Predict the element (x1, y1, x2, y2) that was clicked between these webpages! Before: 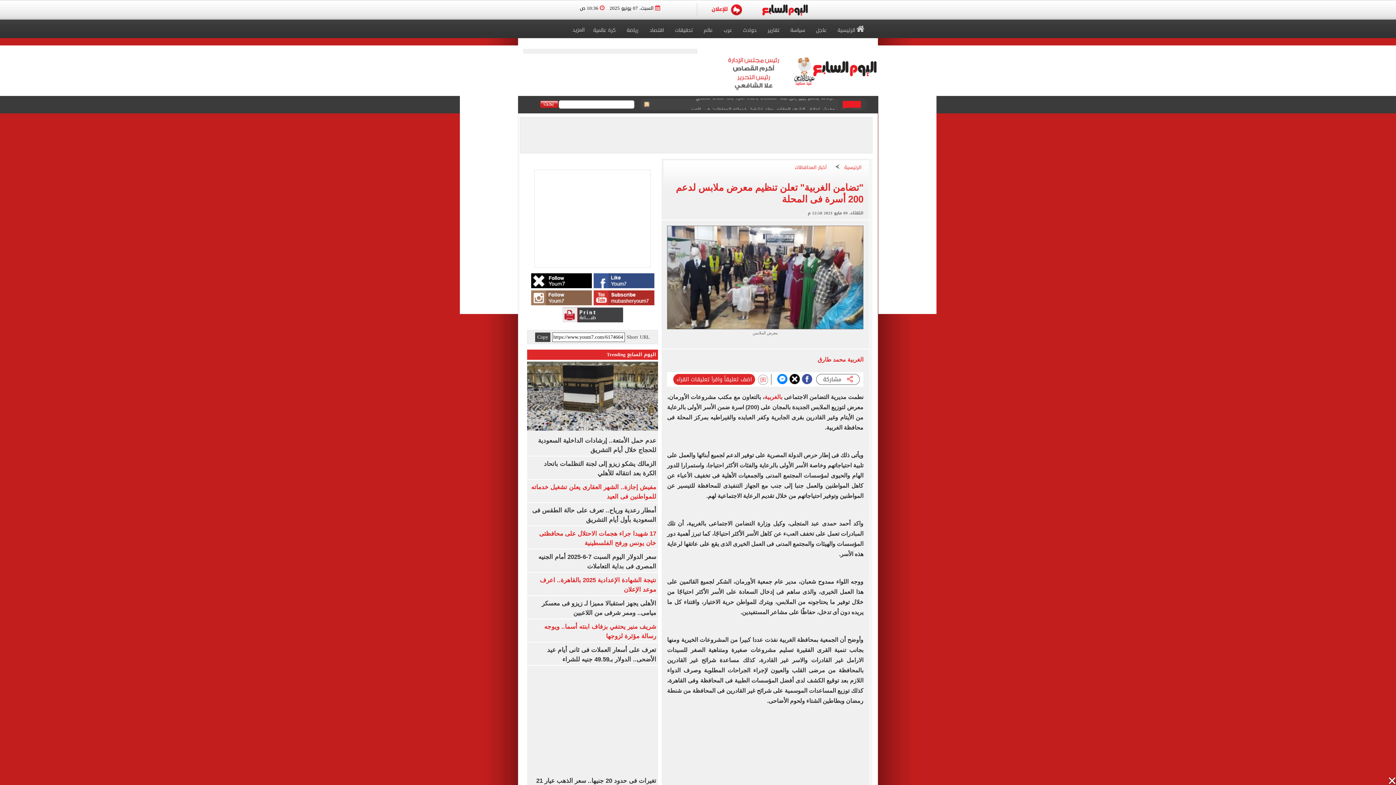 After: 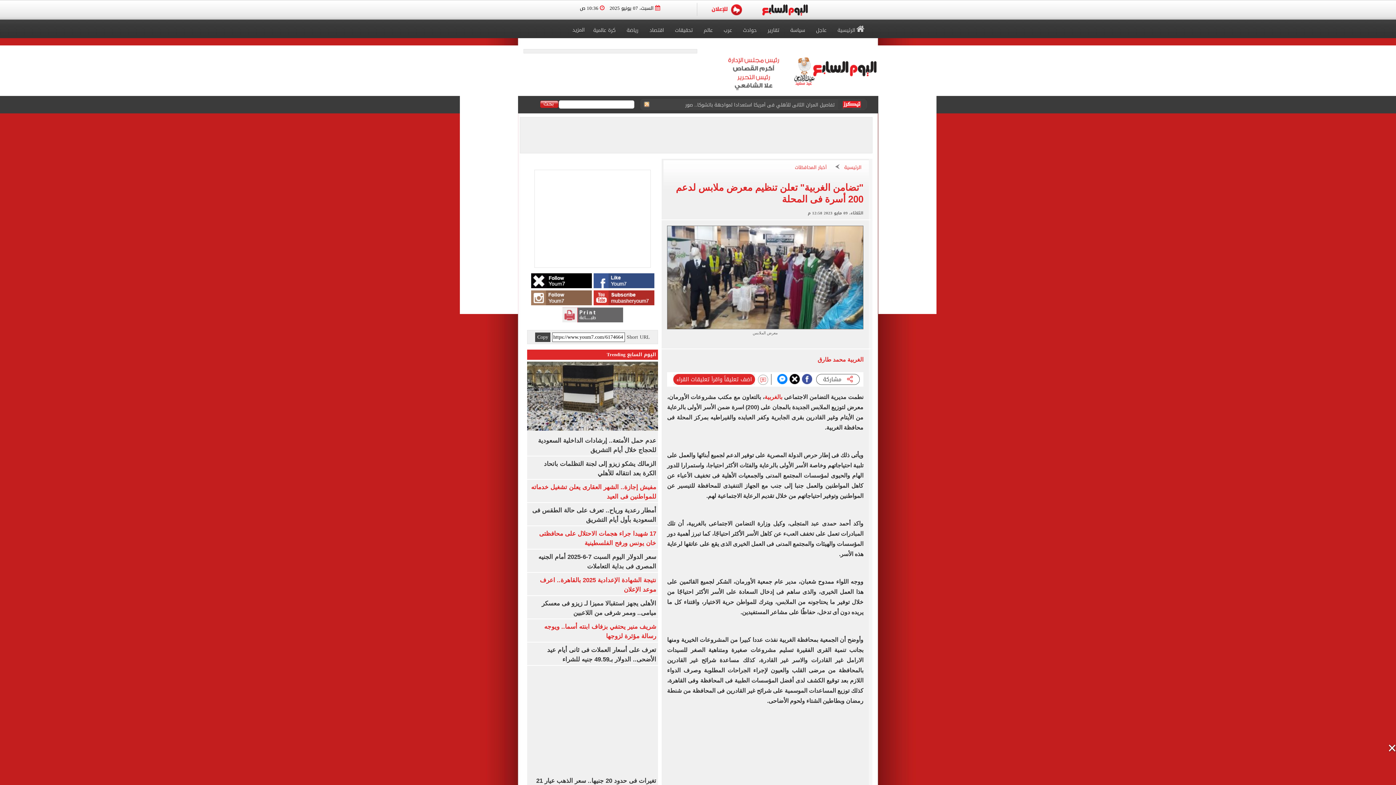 Action: bbox: (562, 307, 623, 322)